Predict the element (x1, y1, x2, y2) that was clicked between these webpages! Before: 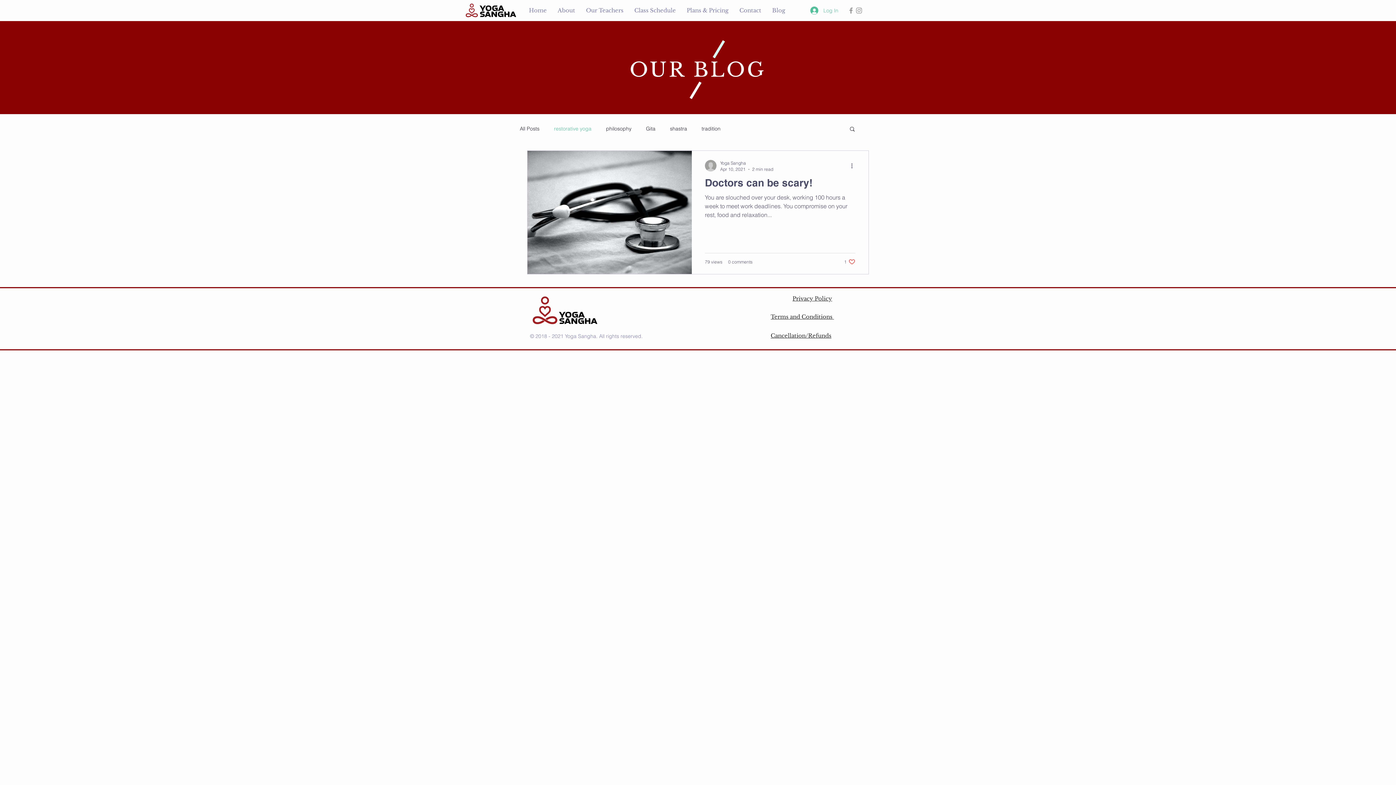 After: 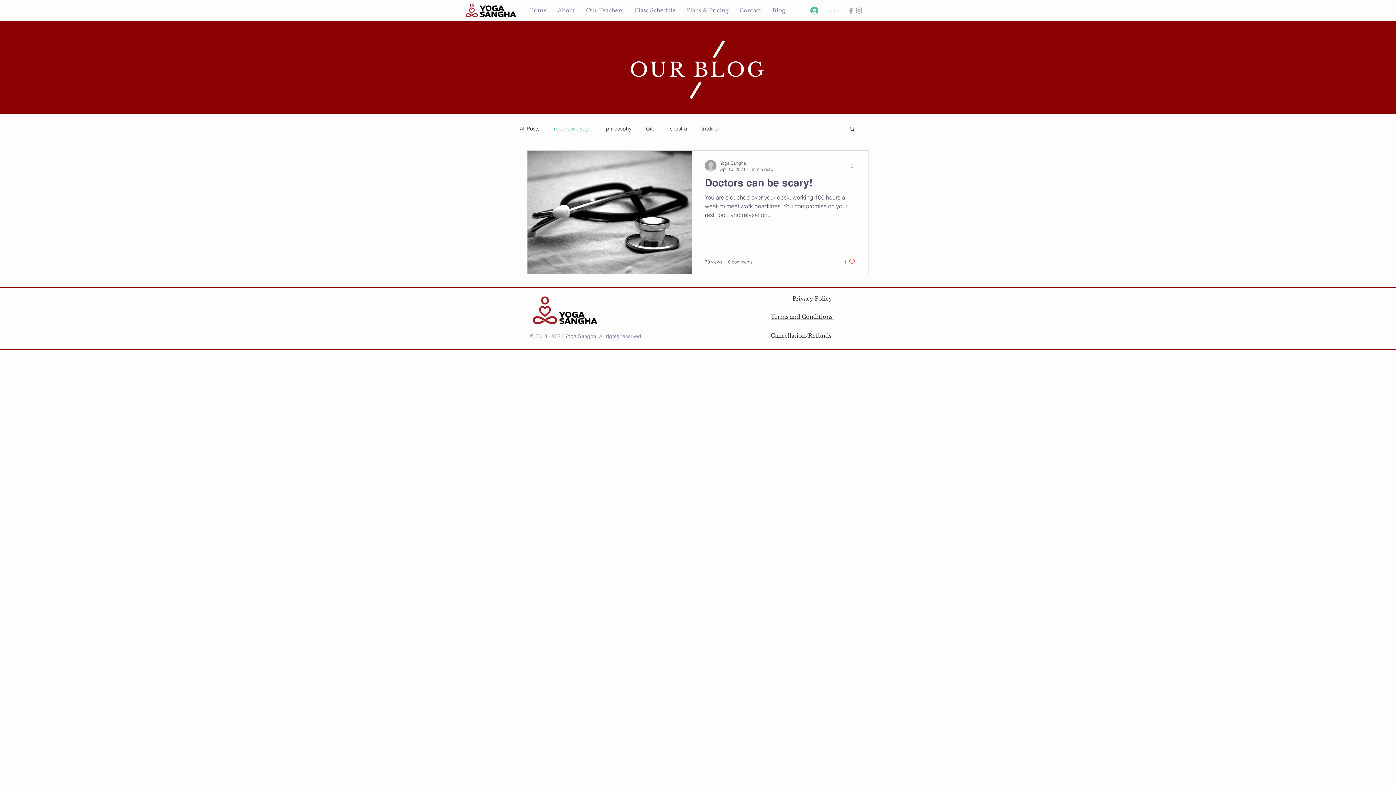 Action: label: Log In bbox: (805, 4, 843, 16)